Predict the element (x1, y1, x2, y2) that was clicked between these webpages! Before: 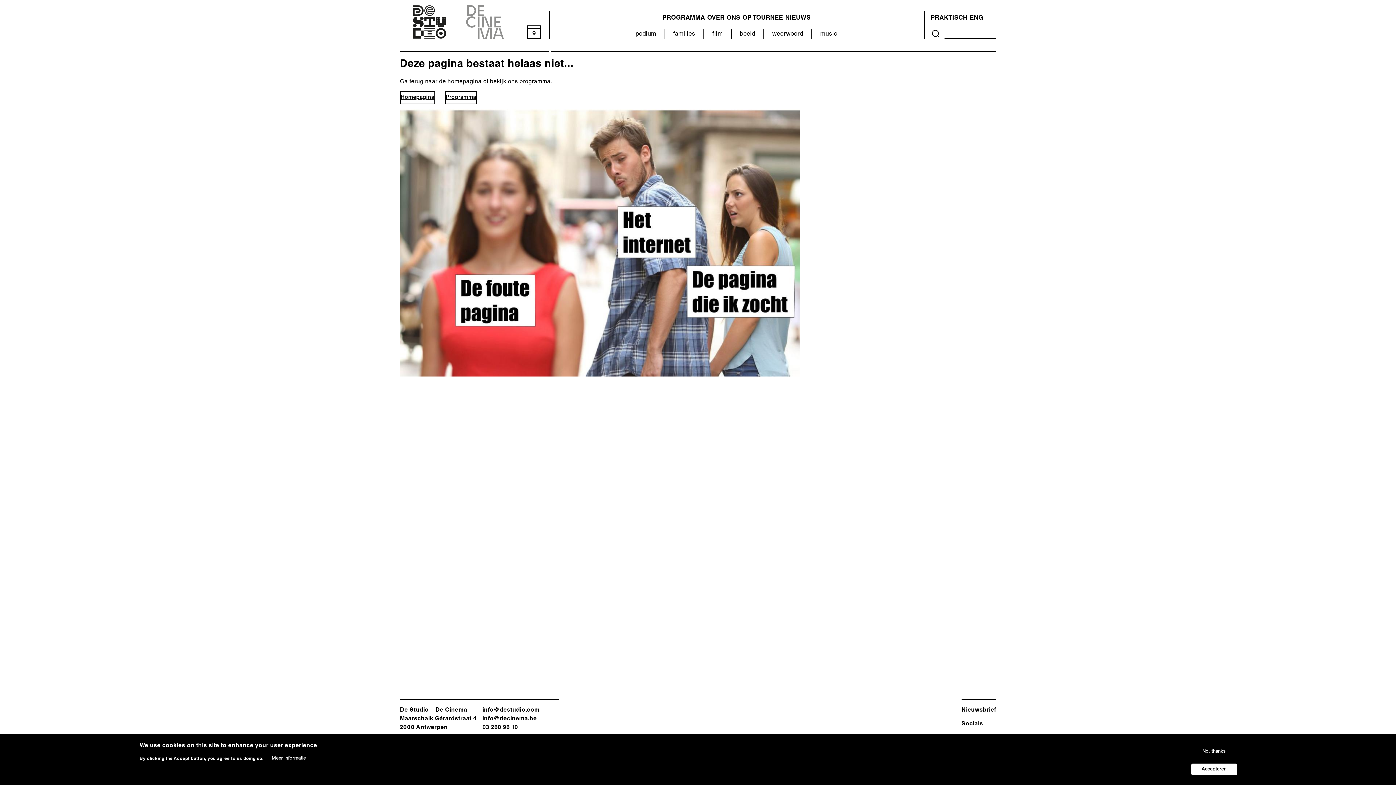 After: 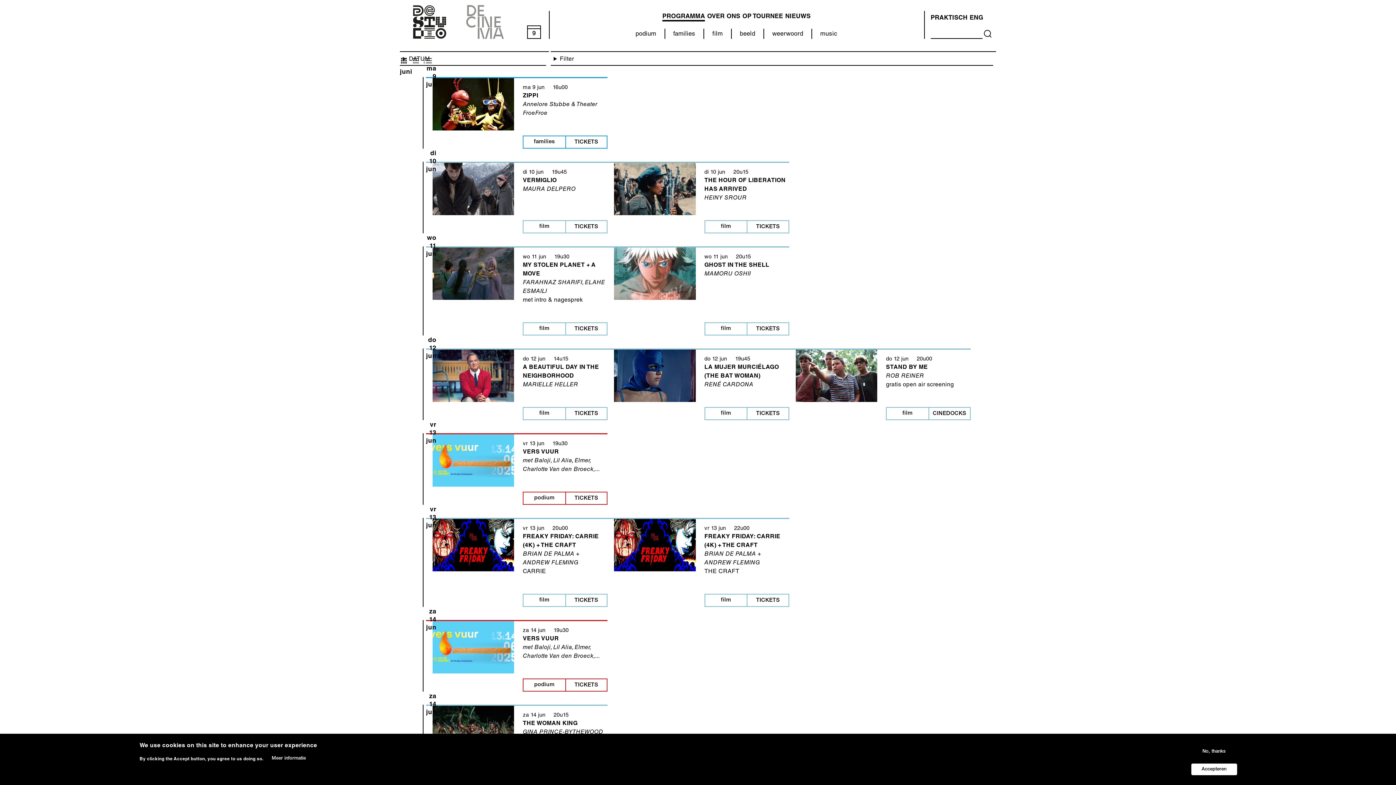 Action: label: Programma bbox: (444, 91, 477, 104)